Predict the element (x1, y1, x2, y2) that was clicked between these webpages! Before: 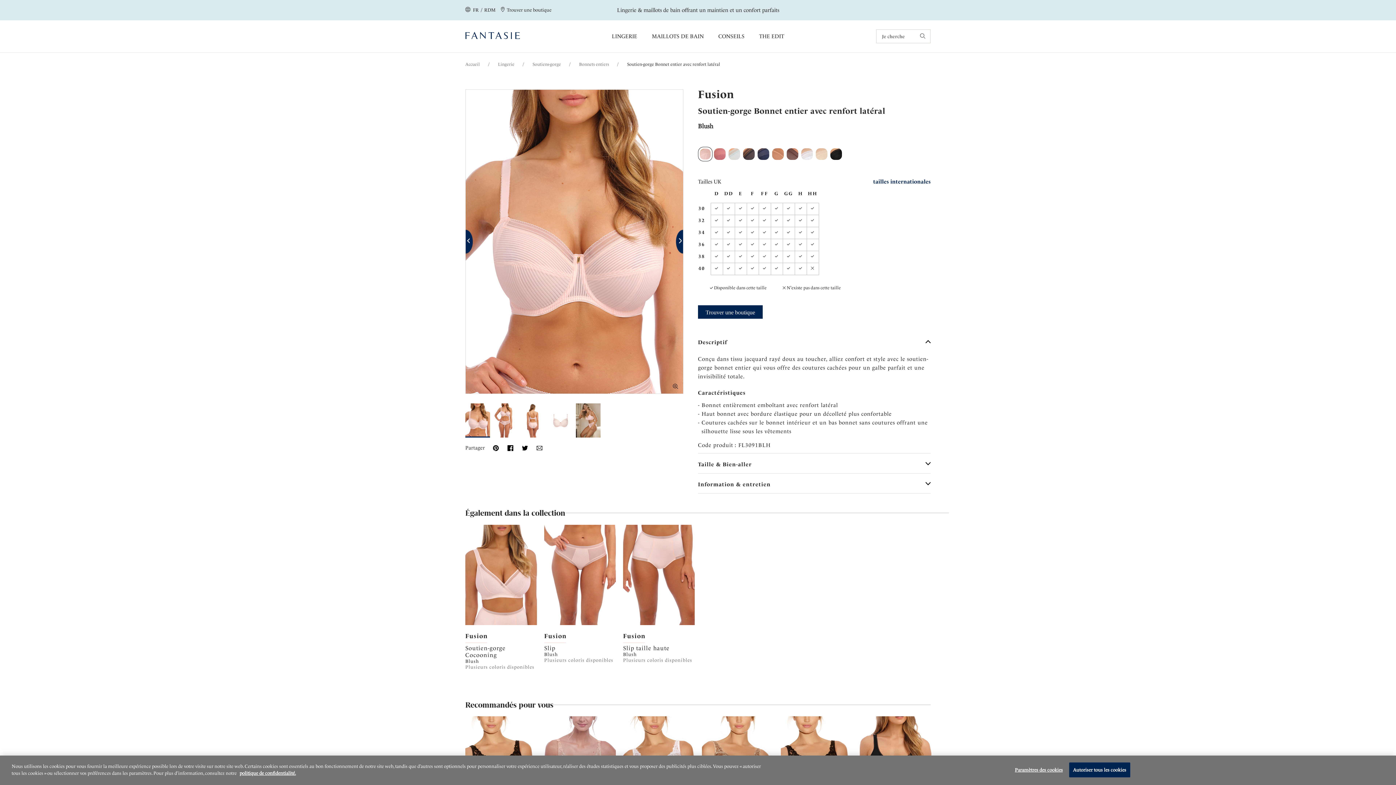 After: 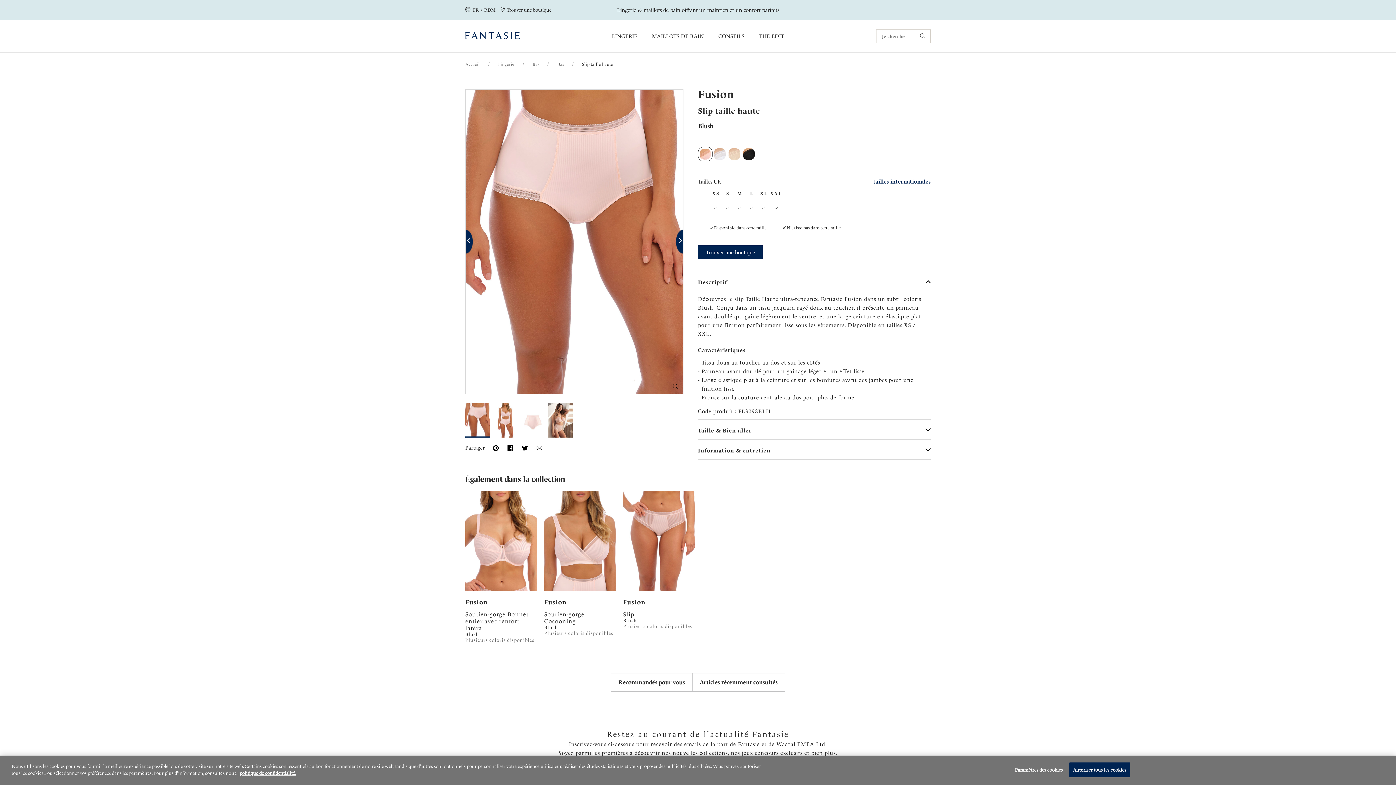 Action: label: Fusion bbox: (623, 632, 645, 639)